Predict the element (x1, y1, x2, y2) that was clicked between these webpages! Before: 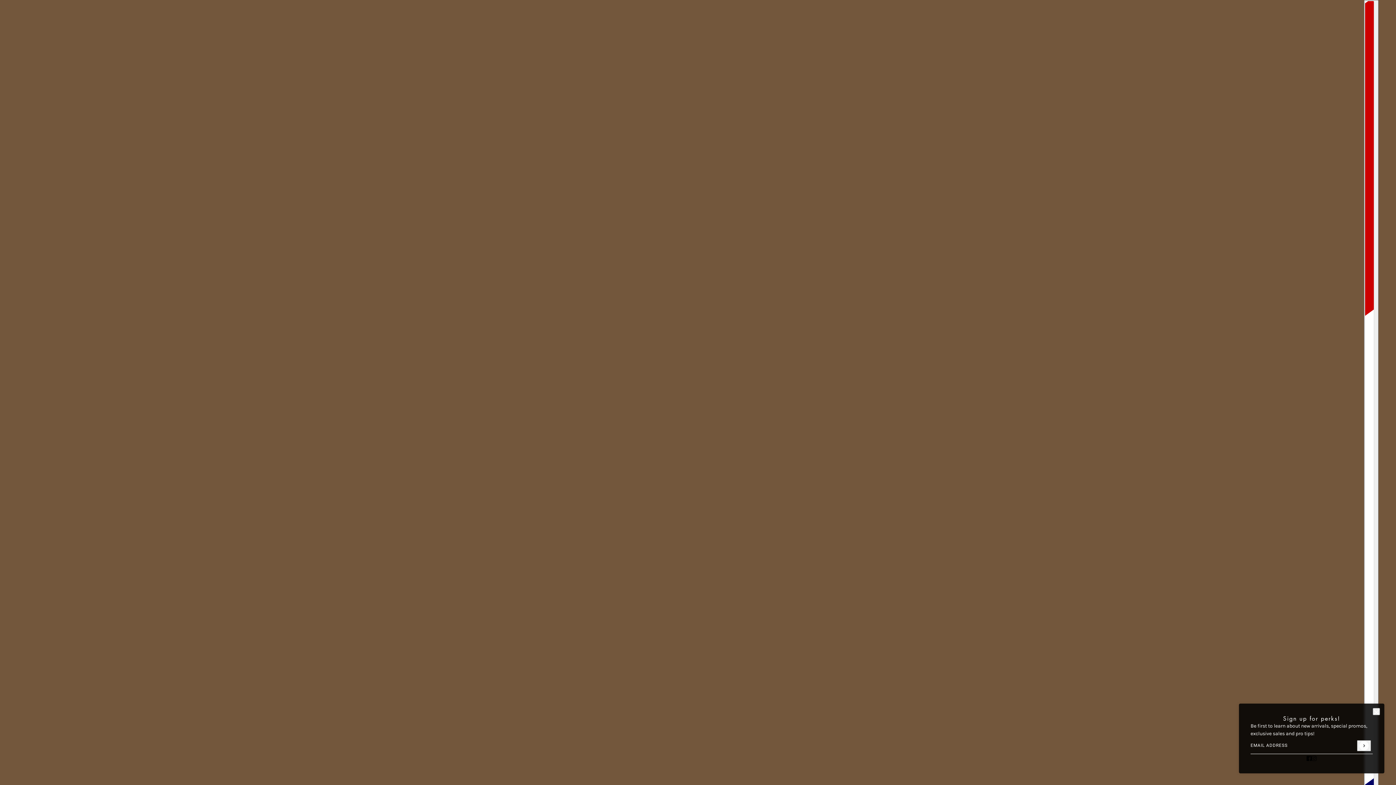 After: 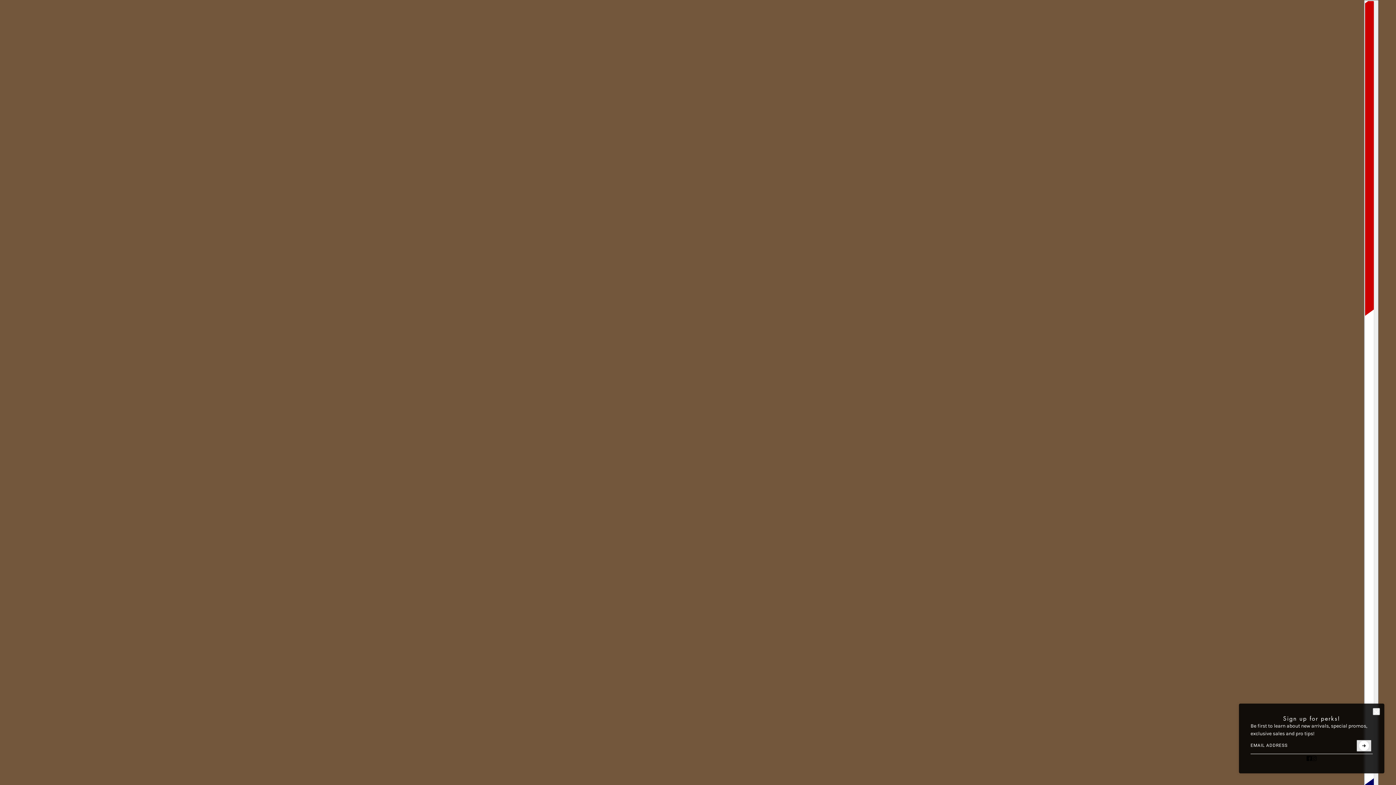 Action: bbox: (1357, 740, 1371, 751) label: Submit